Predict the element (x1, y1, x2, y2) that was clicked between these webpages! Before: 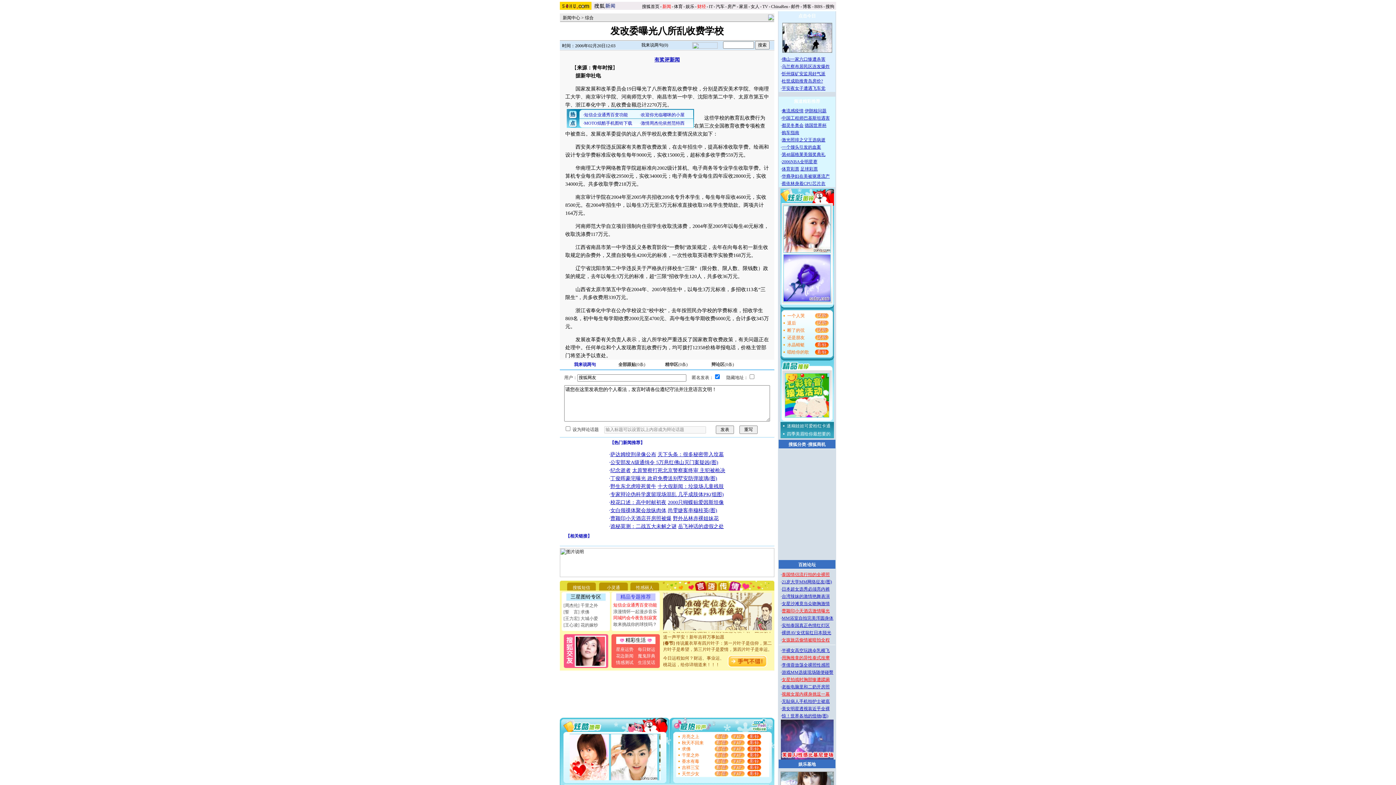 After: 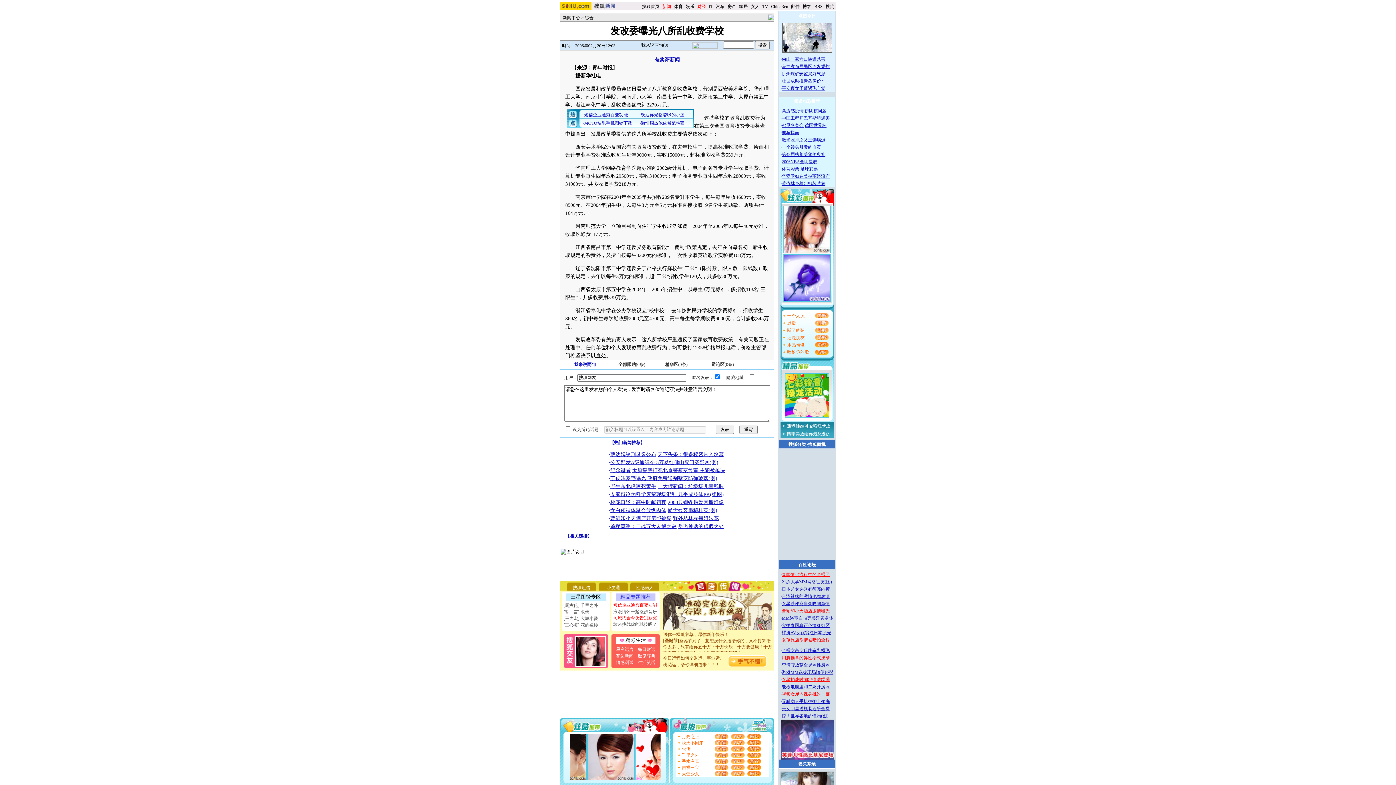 Action: bbox: (663, 626, 772, 631)